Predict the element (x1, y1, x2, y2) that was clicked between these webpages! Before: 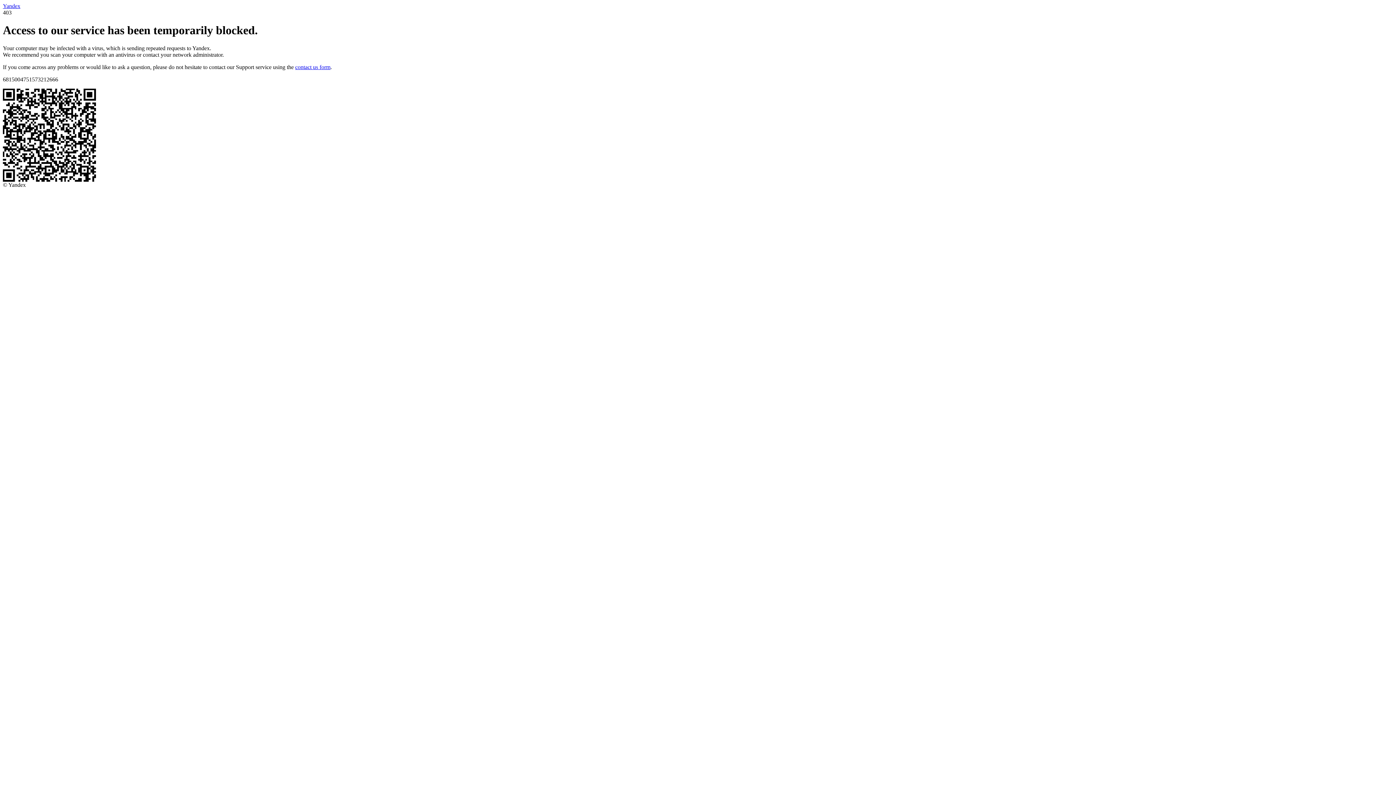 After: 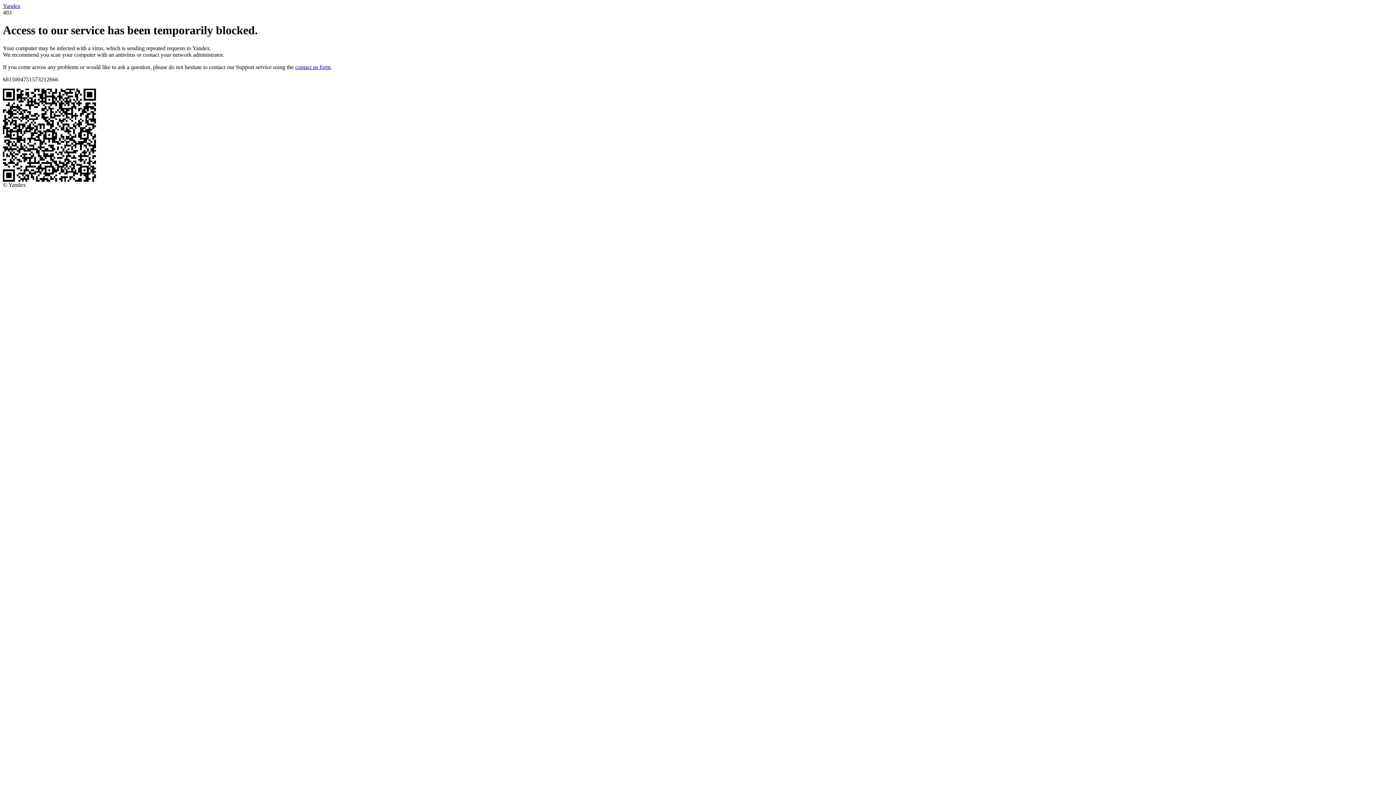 Action: bbox: (2, 2, 20, 9) label: Yandex